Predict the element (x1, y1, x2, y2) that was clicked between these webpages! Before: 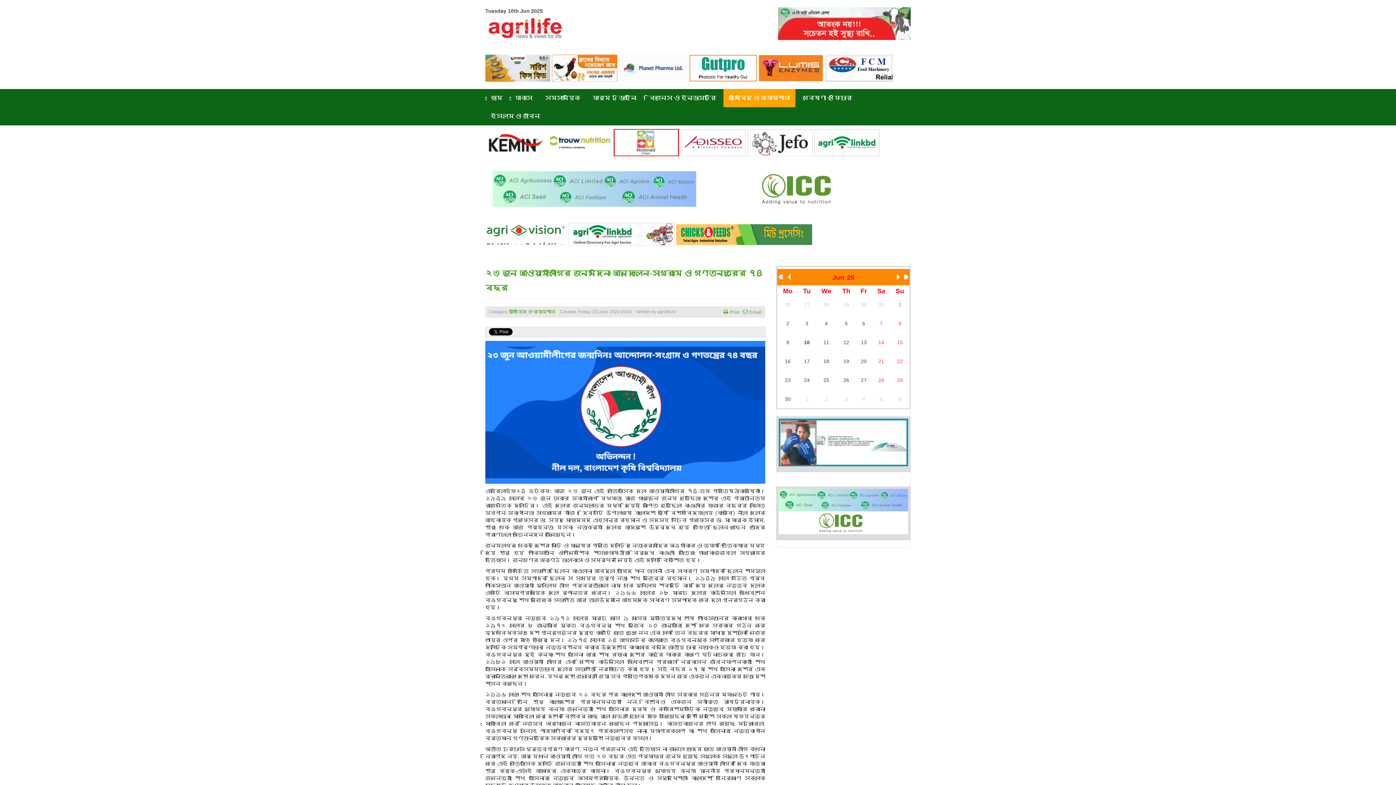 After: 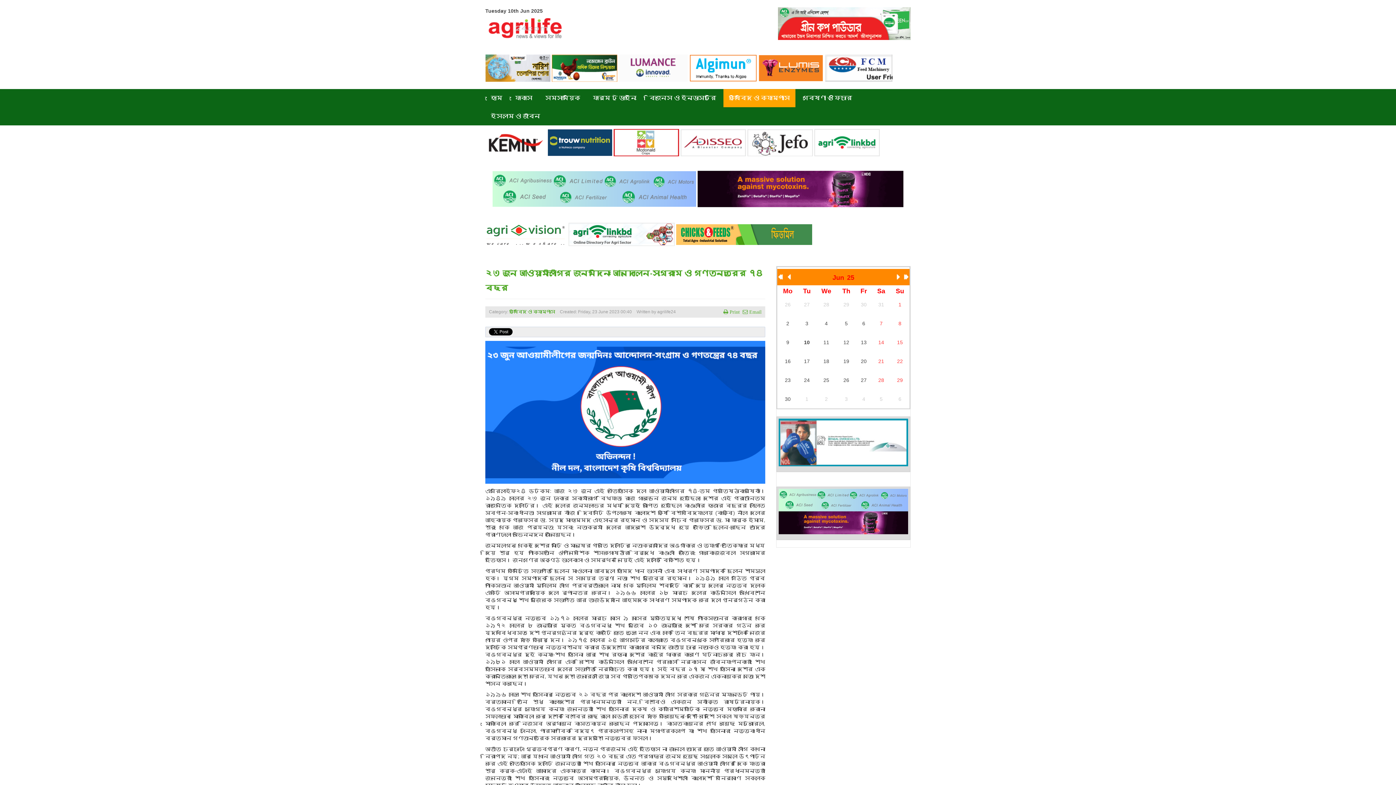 Action: bbox: (689, 64, 757, 70)